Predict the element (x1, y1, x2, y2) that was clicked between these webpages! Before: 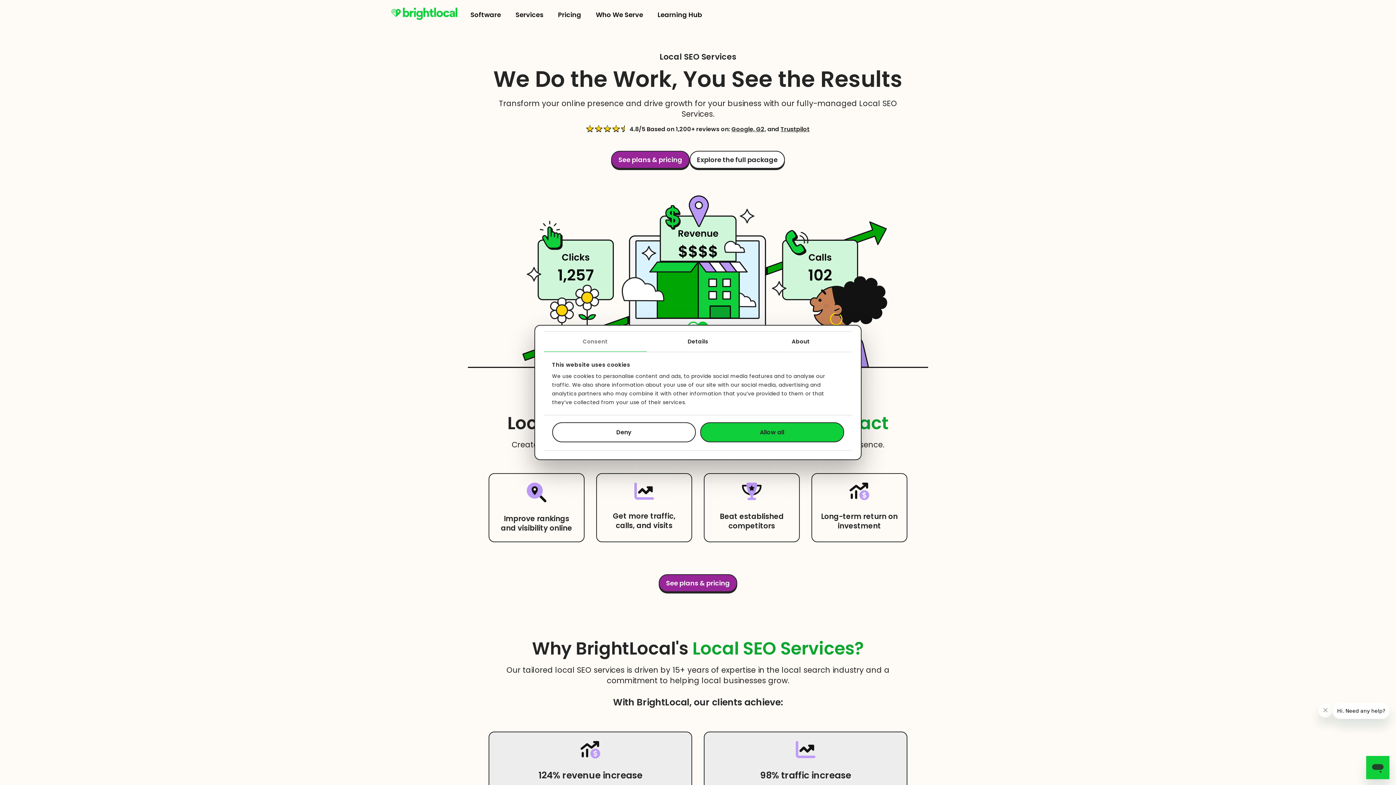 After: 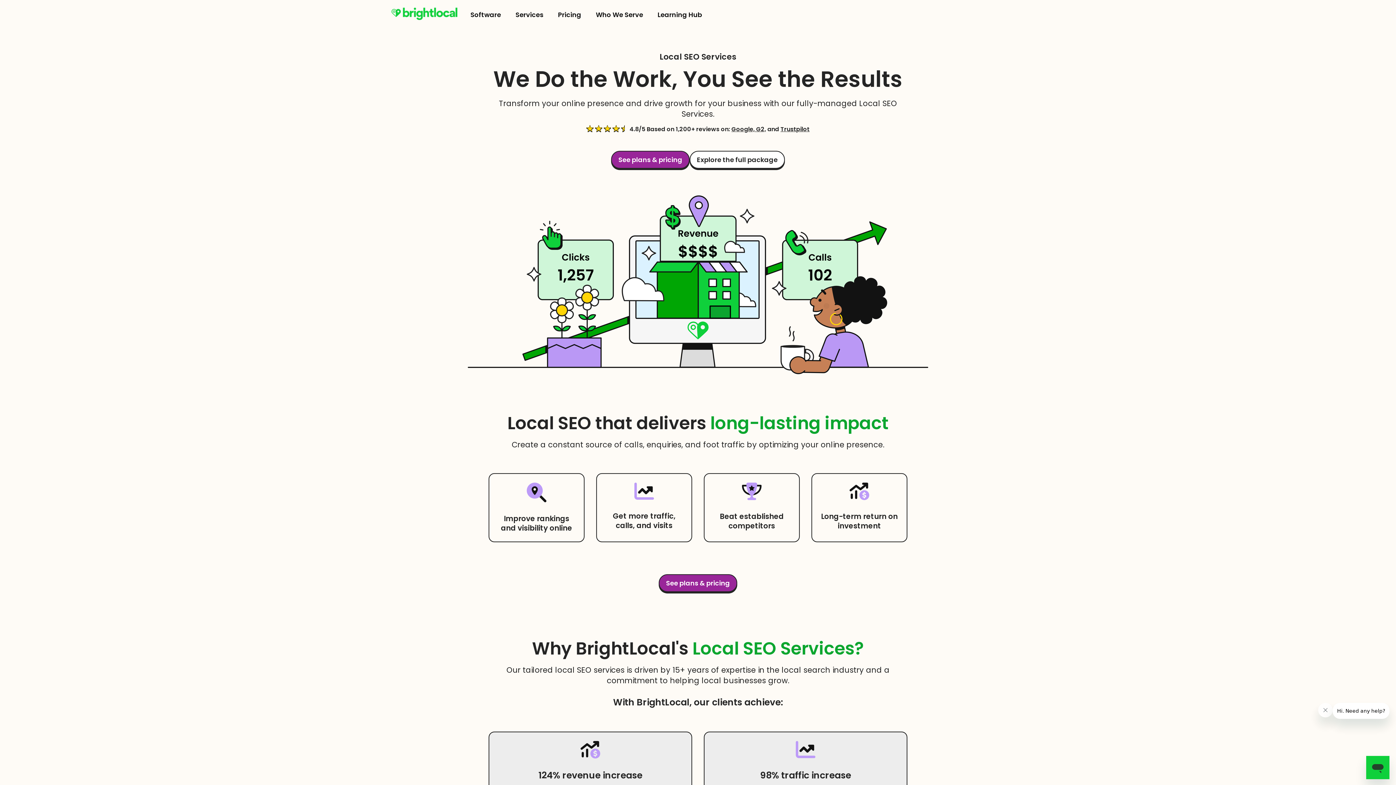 Action: label: Deny bbox: (552, 422, 696, 442)